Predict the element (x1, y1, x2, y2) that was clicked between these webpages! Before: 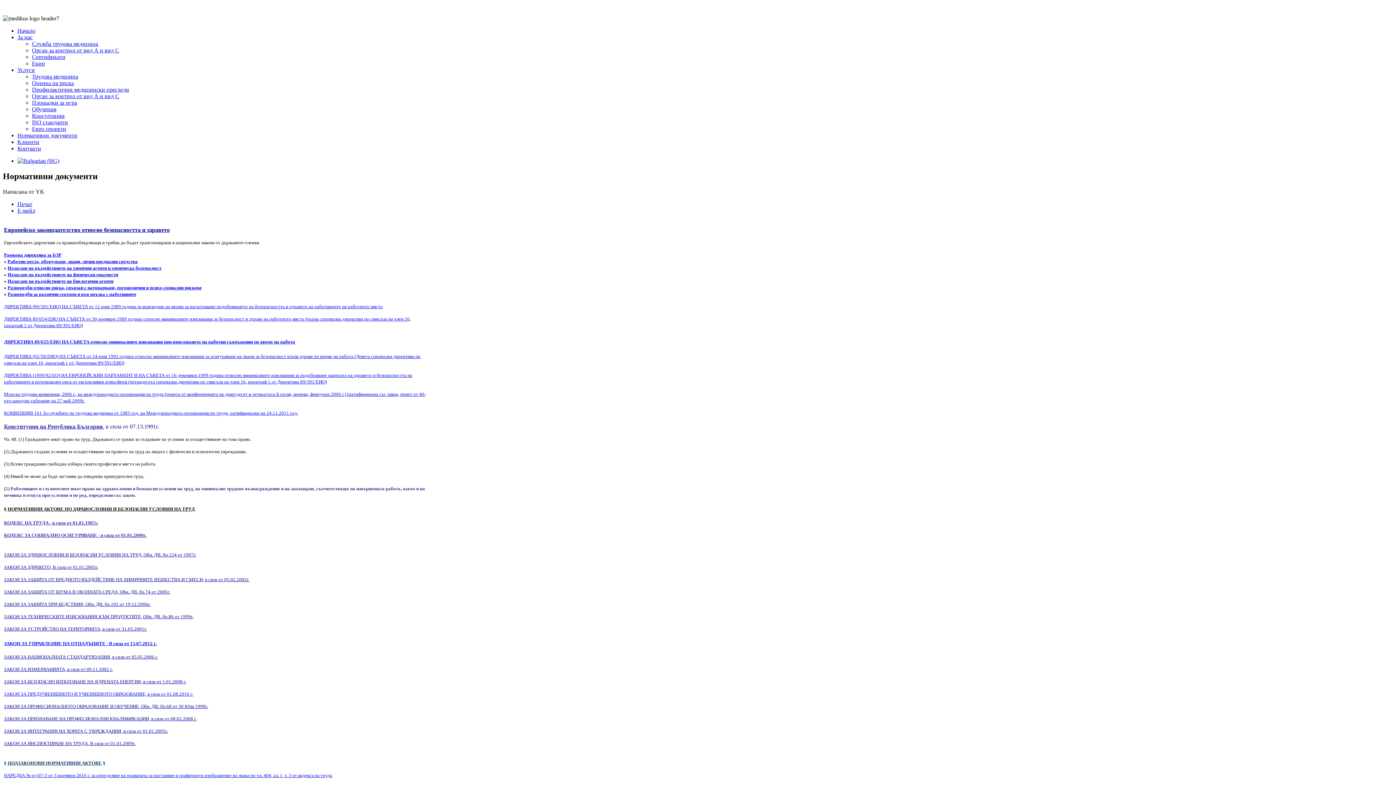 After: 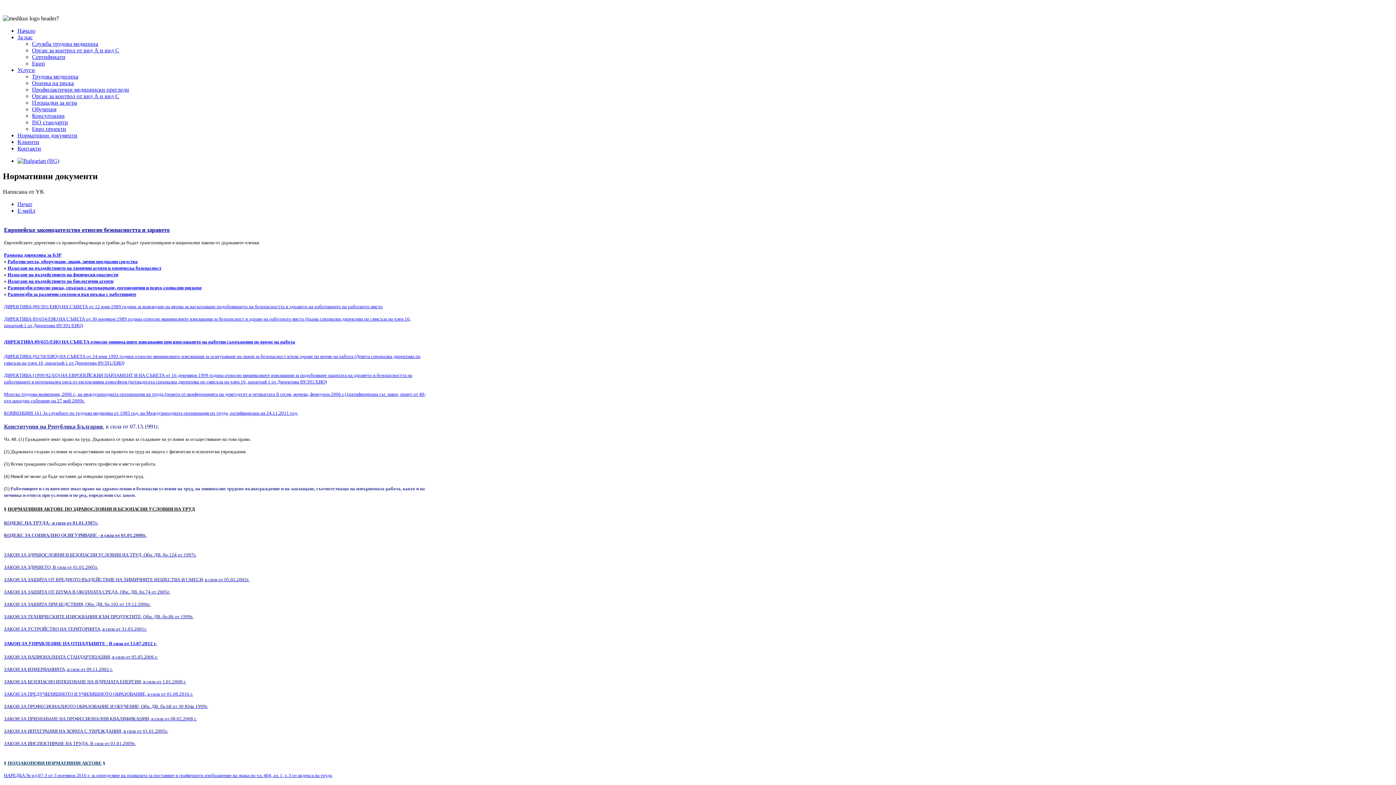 Action: label: Излагане на въздействието на физически опасности bbox: (7, 271, 118, 277)